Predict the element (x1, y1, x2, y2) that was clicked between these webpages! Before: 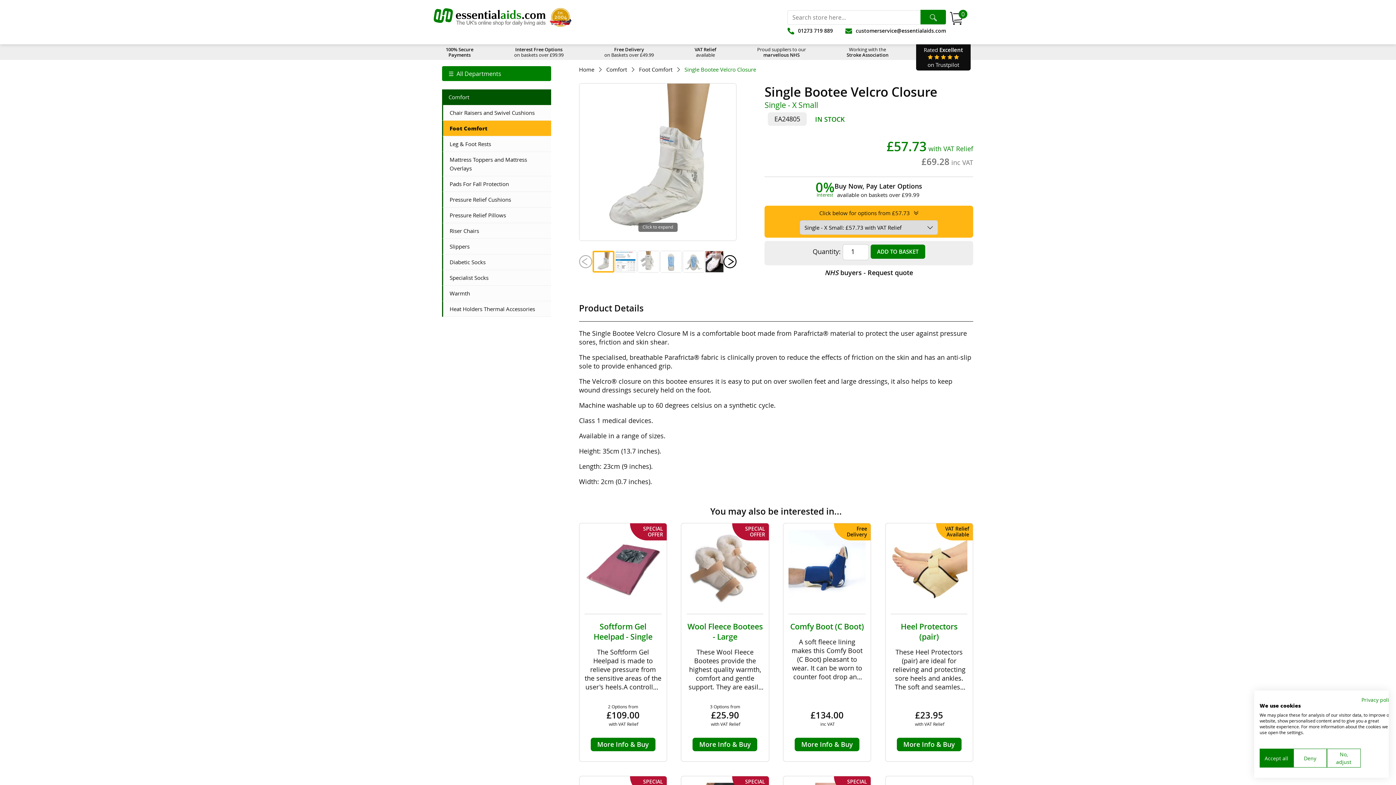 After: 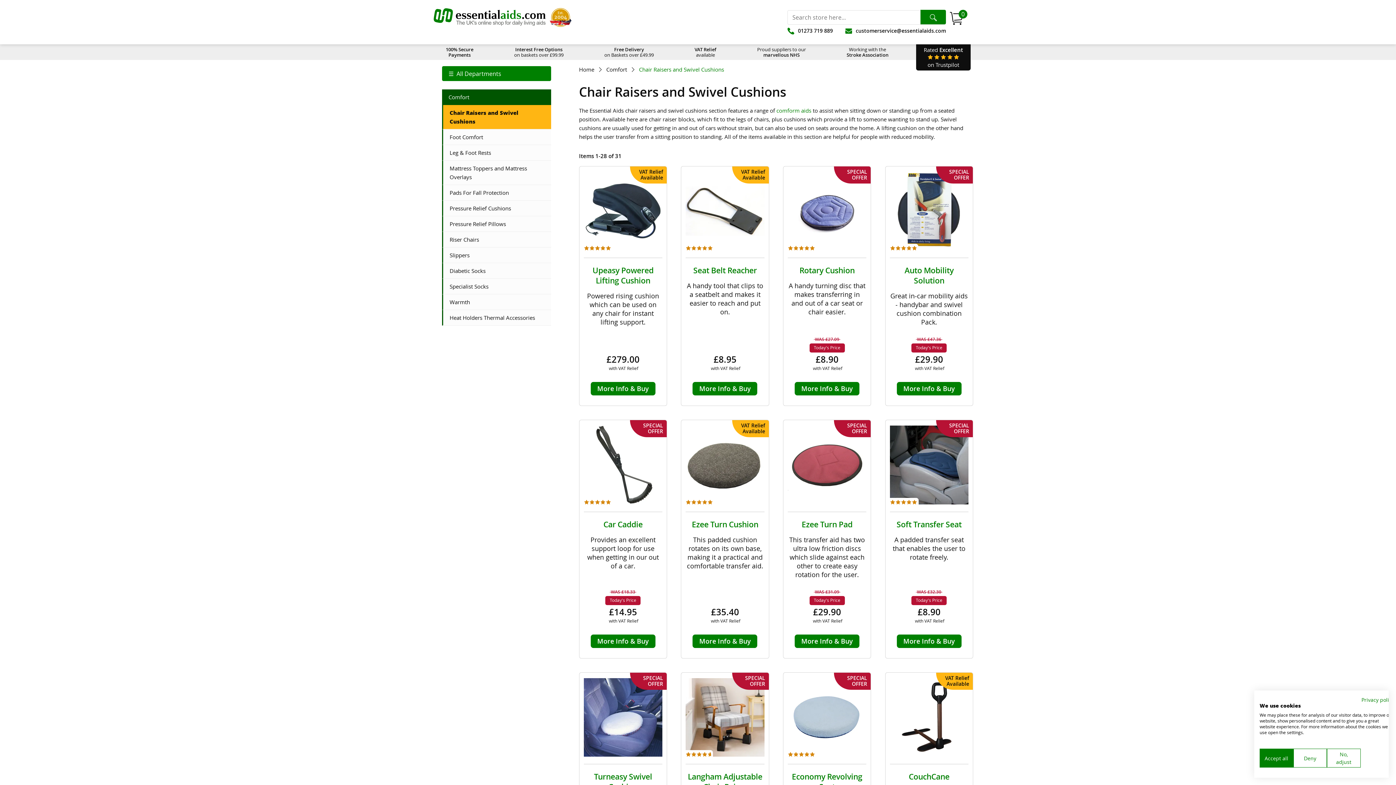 Action: bbox: (442, 104, 551, 120) label: Chair Raisers and Swivel Cushions